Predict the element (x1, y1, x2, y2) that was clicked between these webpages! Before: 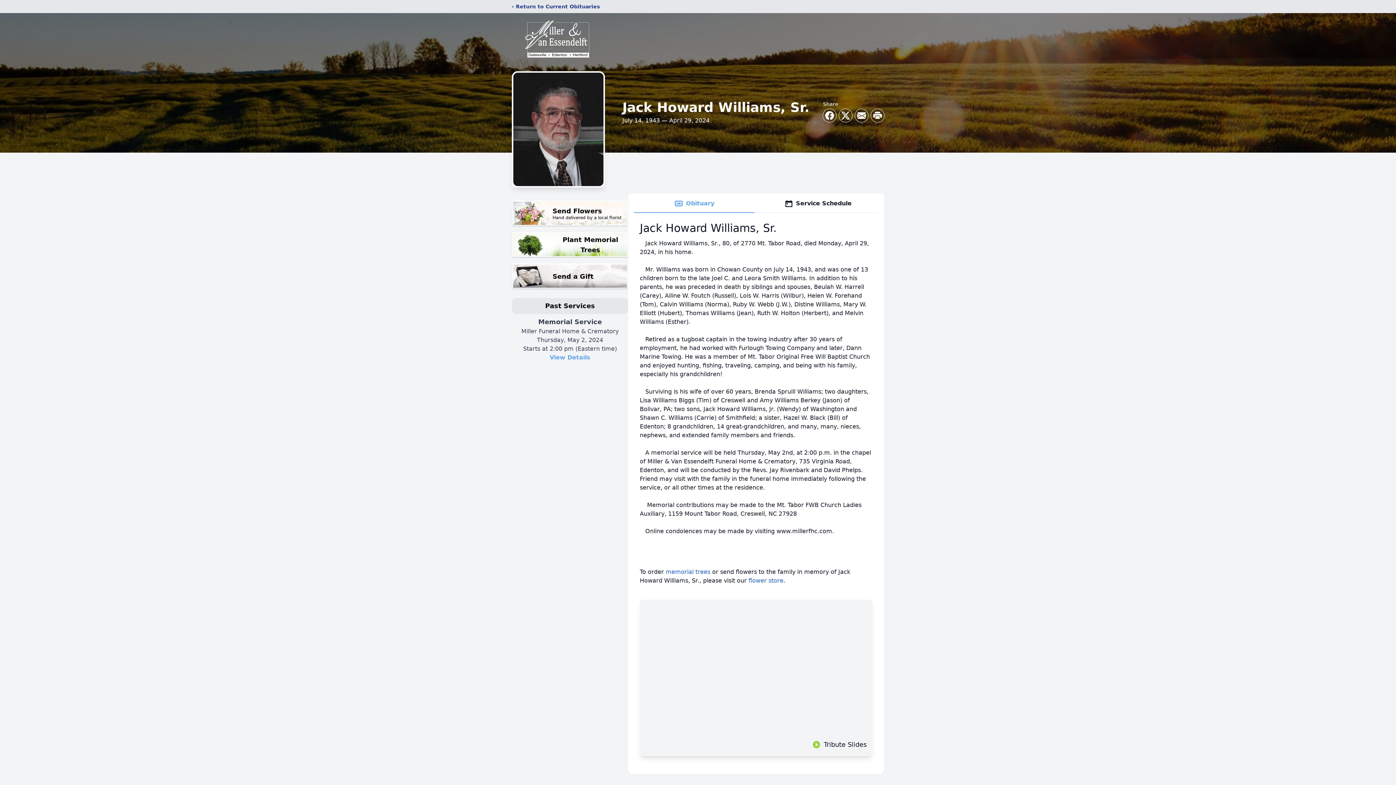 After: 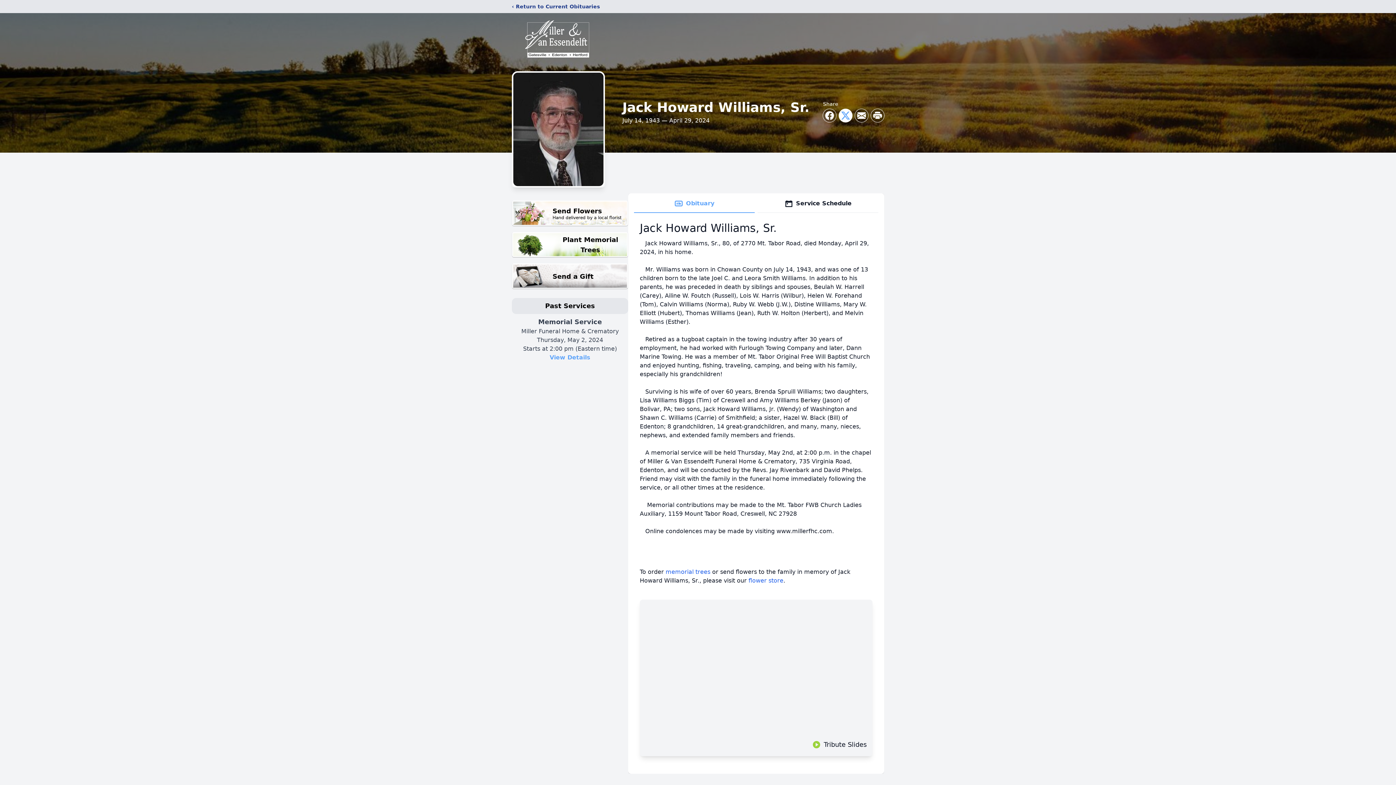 Action: bbox: (839, 109, 852, 122) label: Share on X